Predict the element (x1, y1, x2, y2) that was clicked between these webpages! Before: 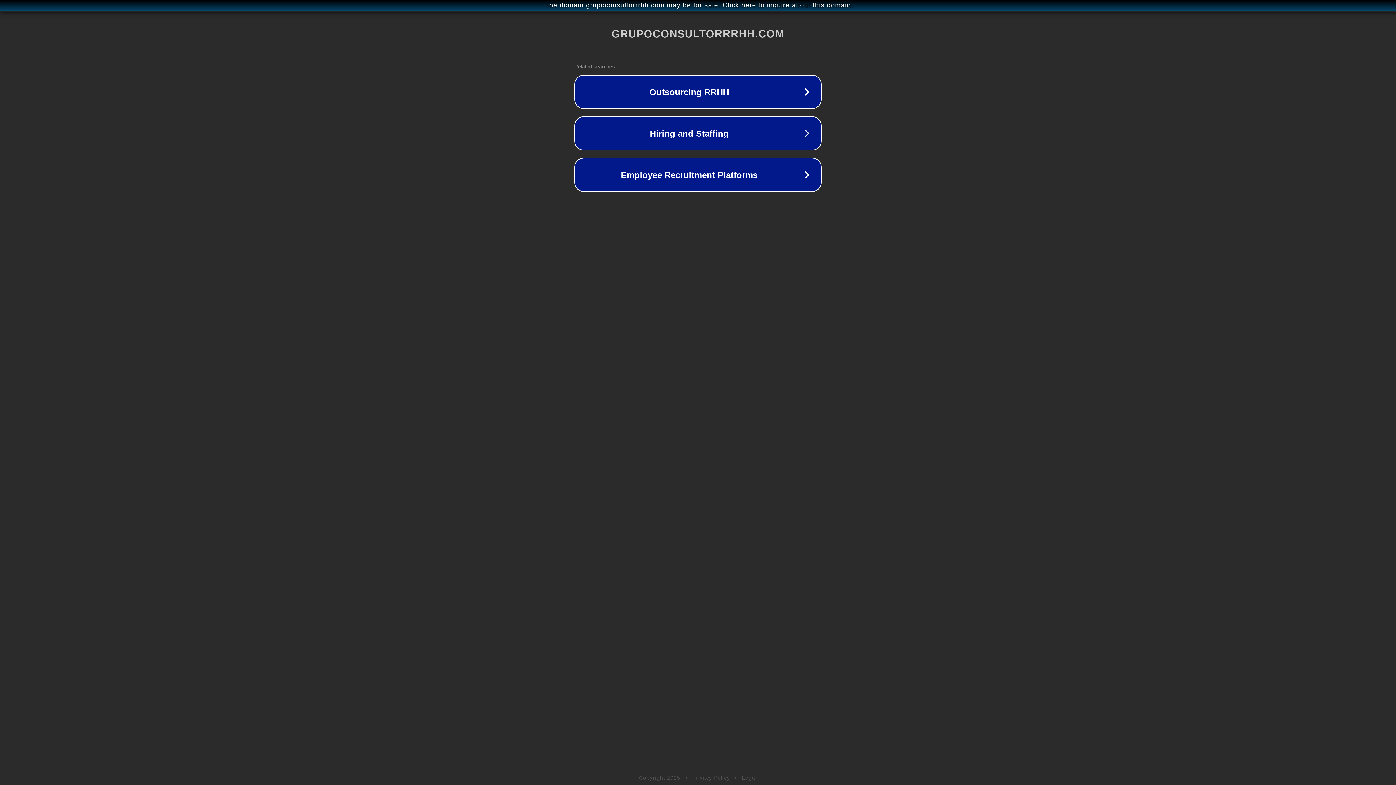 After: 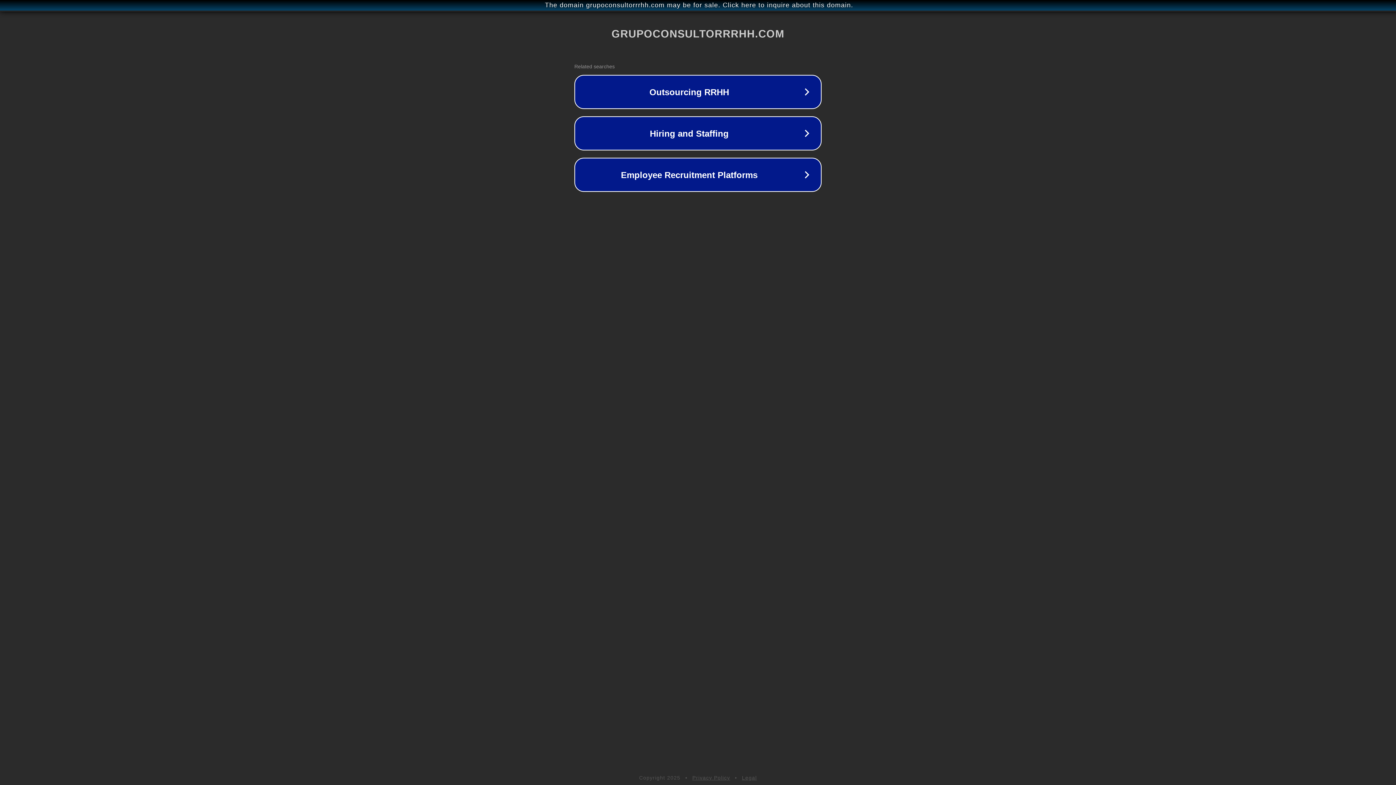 Action: label: Privacy Policy bbox: (692, 775, 730, 781)